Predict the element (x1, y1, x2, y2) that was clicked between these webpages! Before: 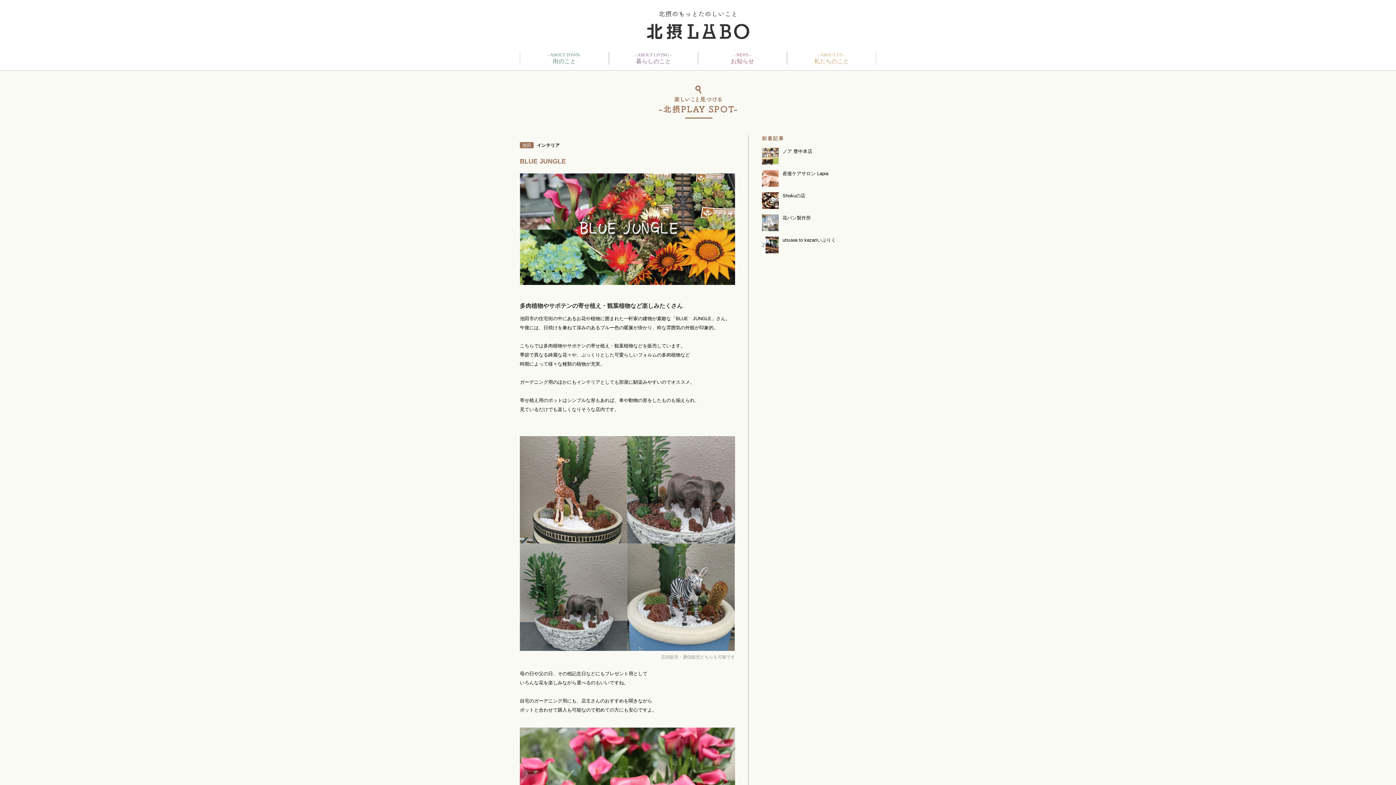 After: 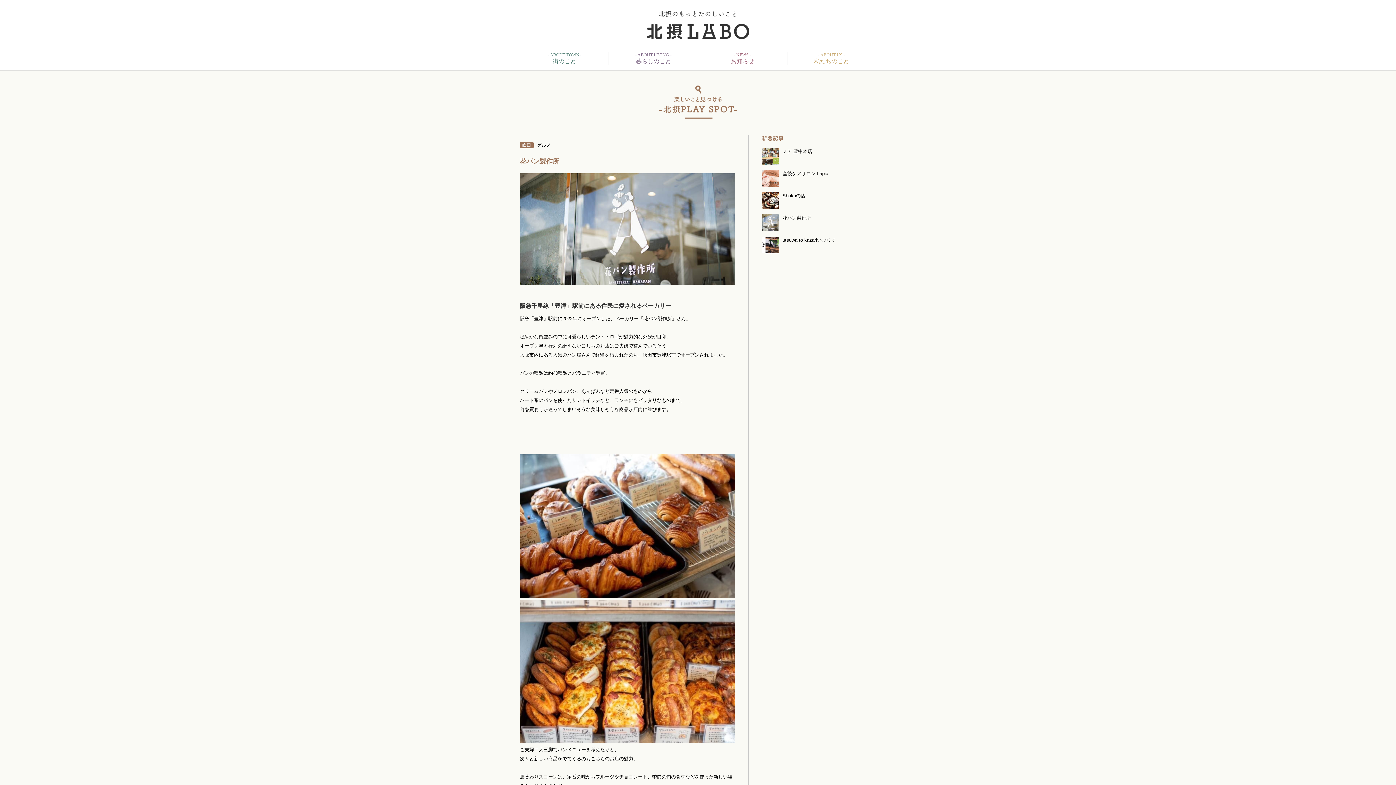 Action: label:  花パン製作所 bbox: (762, 225, 873, 231)